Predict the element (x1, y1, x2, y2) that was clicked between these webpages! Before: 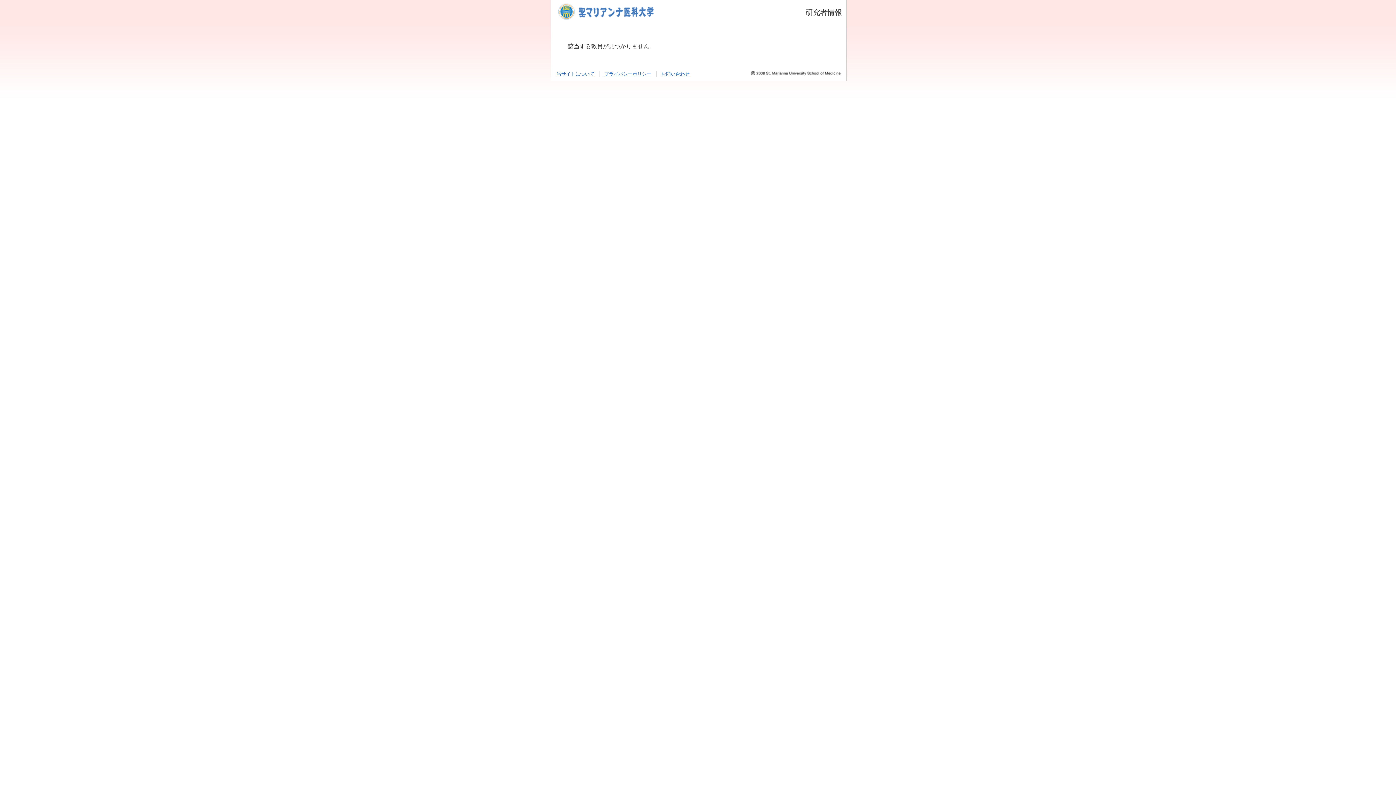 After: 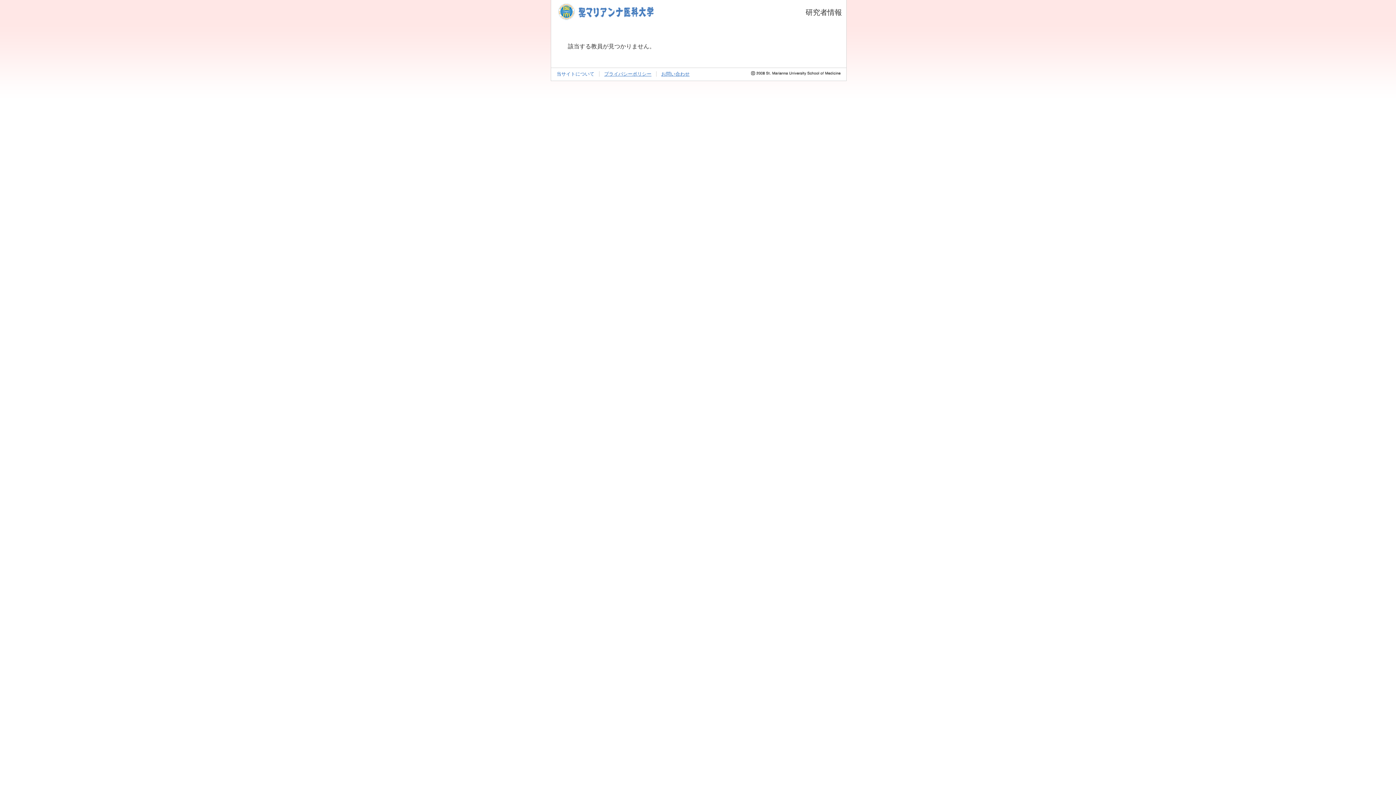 Action: bbox: (556, 71, 594, 76) label: 当サイトについて